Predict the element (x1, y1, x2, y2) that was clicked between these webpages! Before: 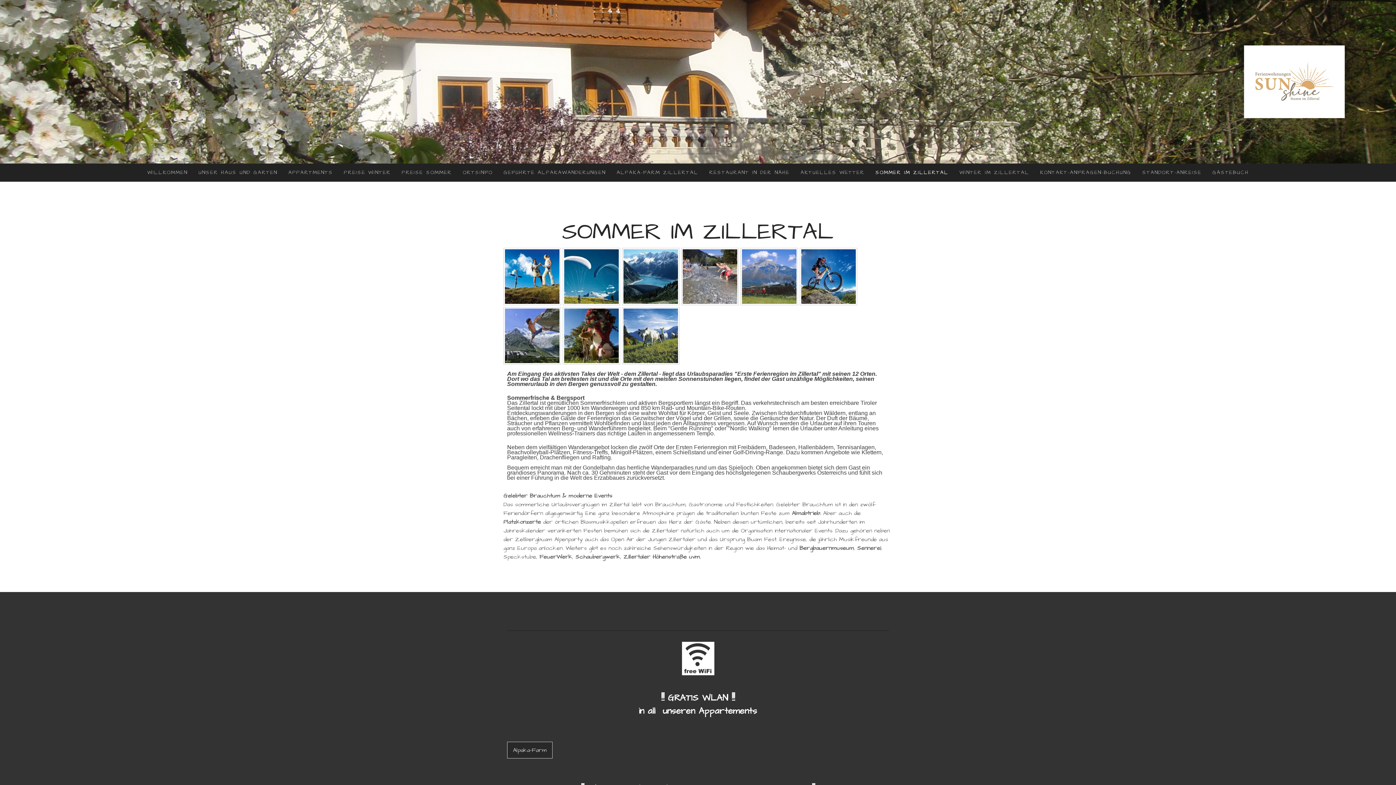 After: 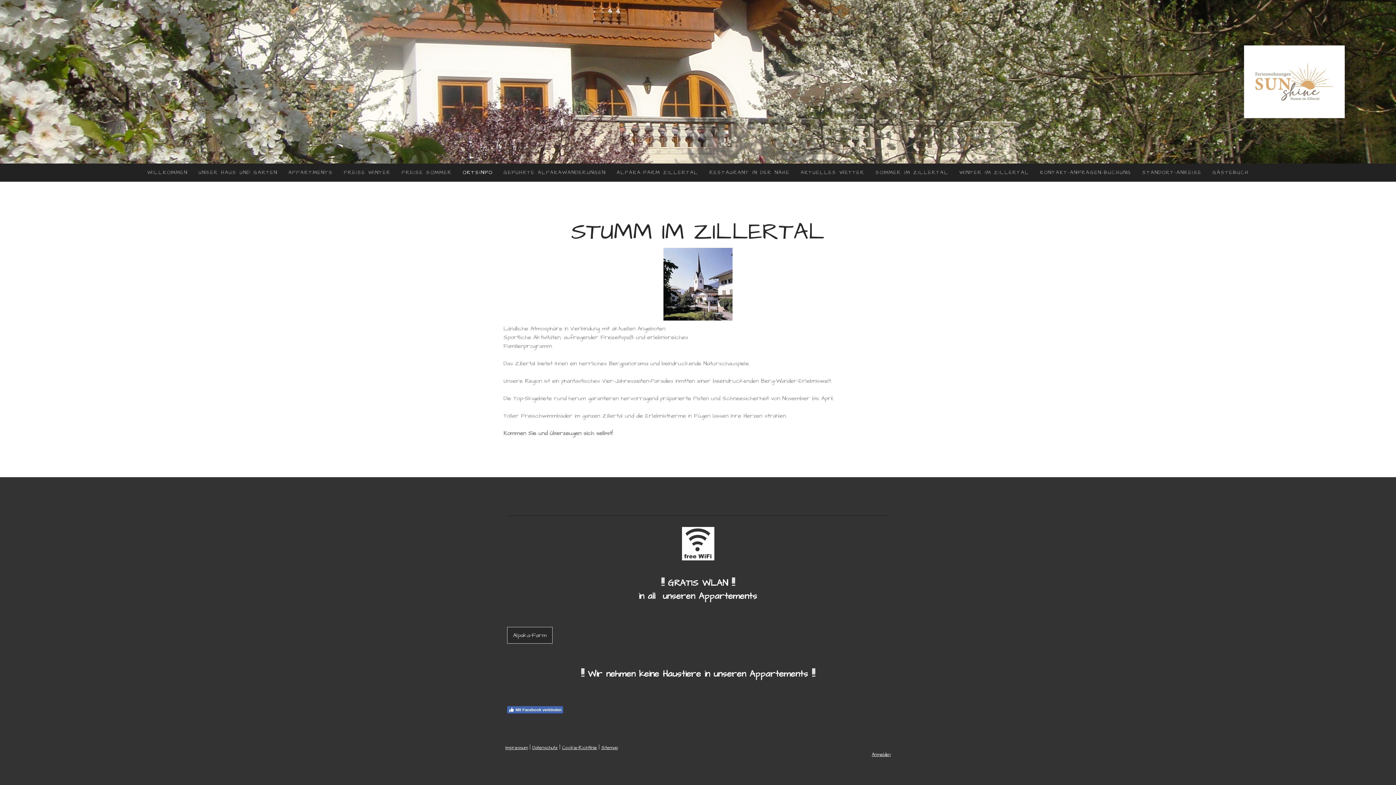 Action: label: ORTSINFO bbox: (457, 163, 498, 181)